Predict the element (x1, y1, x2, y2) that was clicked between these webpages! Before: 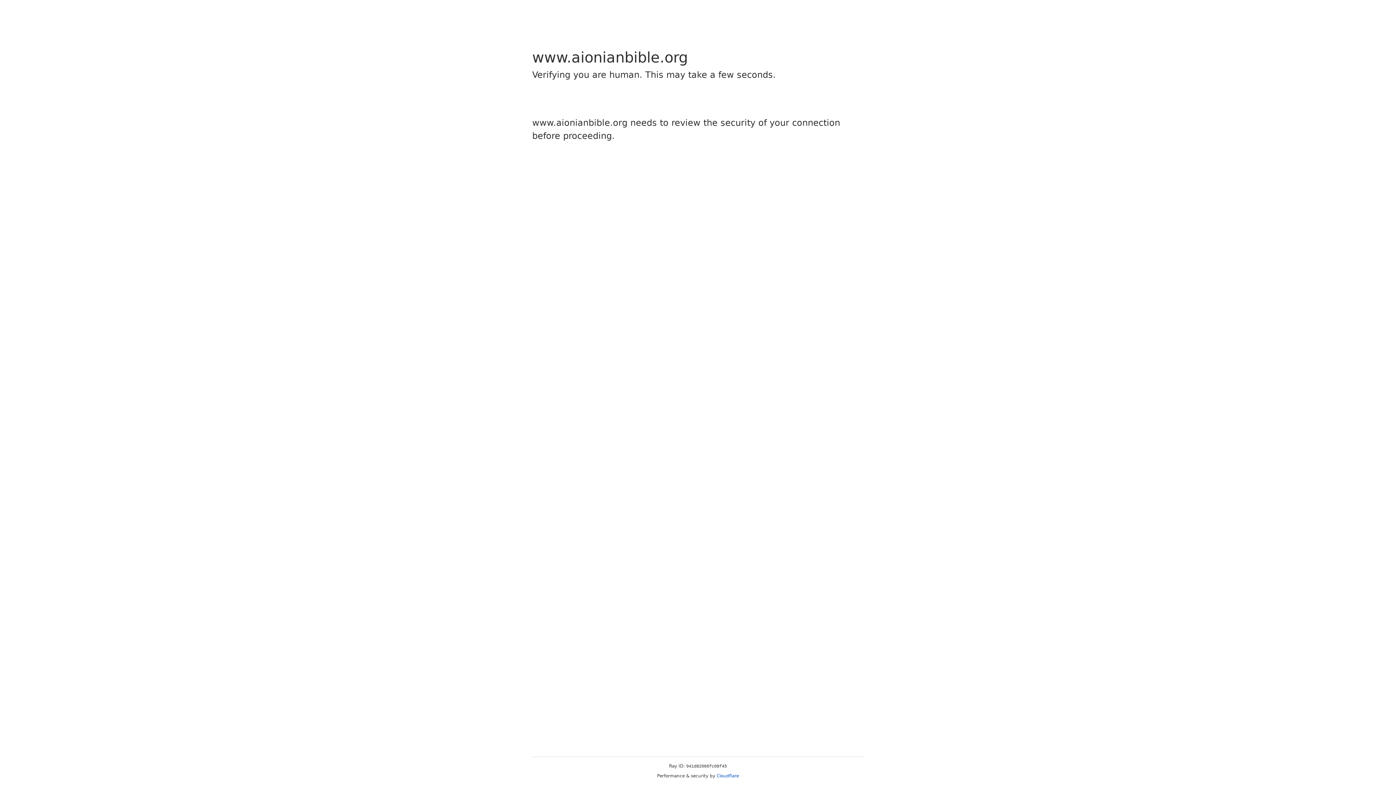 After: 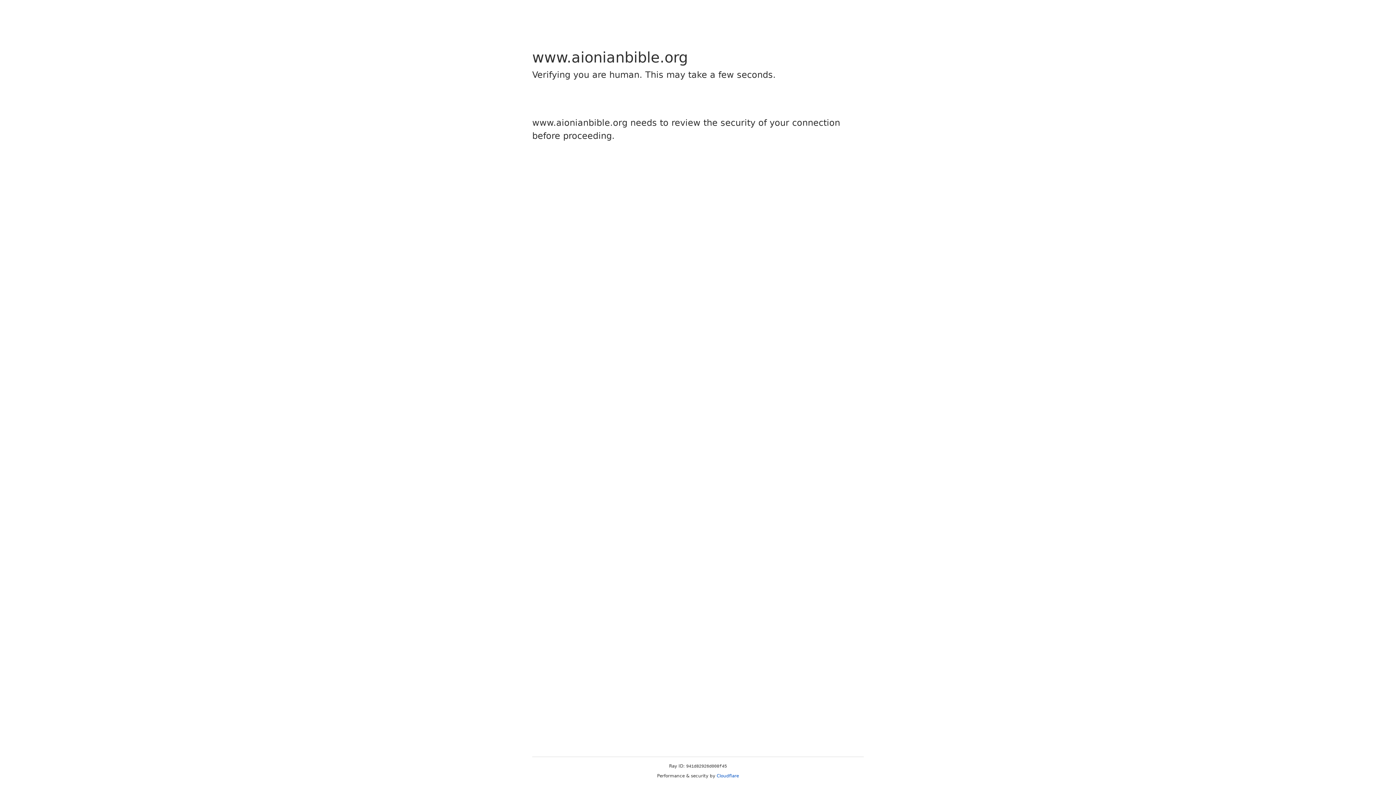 Action: bbox: (716, 773, 739, 778) label: Cloudflare